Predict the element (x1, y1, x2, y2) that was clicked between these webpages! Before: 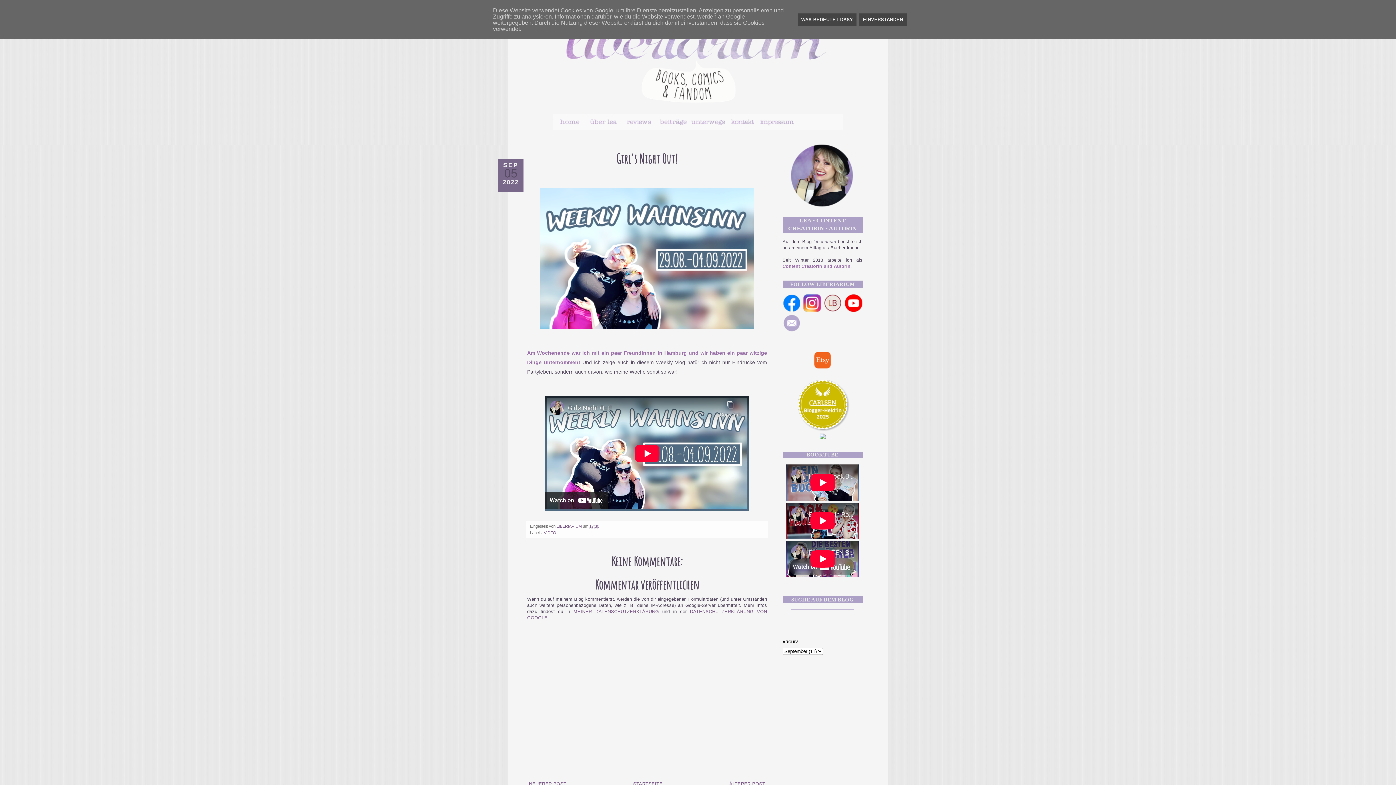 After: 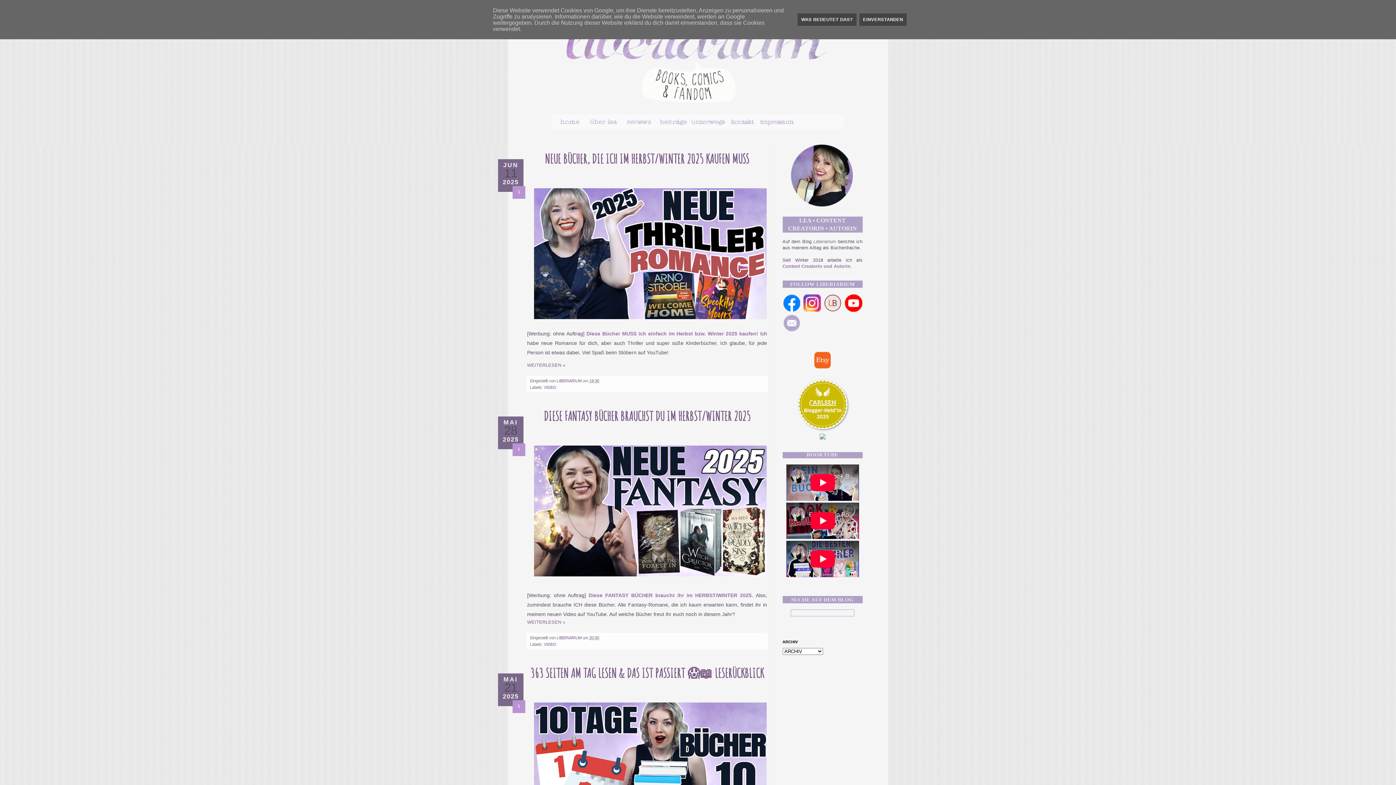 Action: label: STARTSEITE bbox: (631, 779, 664, 788)